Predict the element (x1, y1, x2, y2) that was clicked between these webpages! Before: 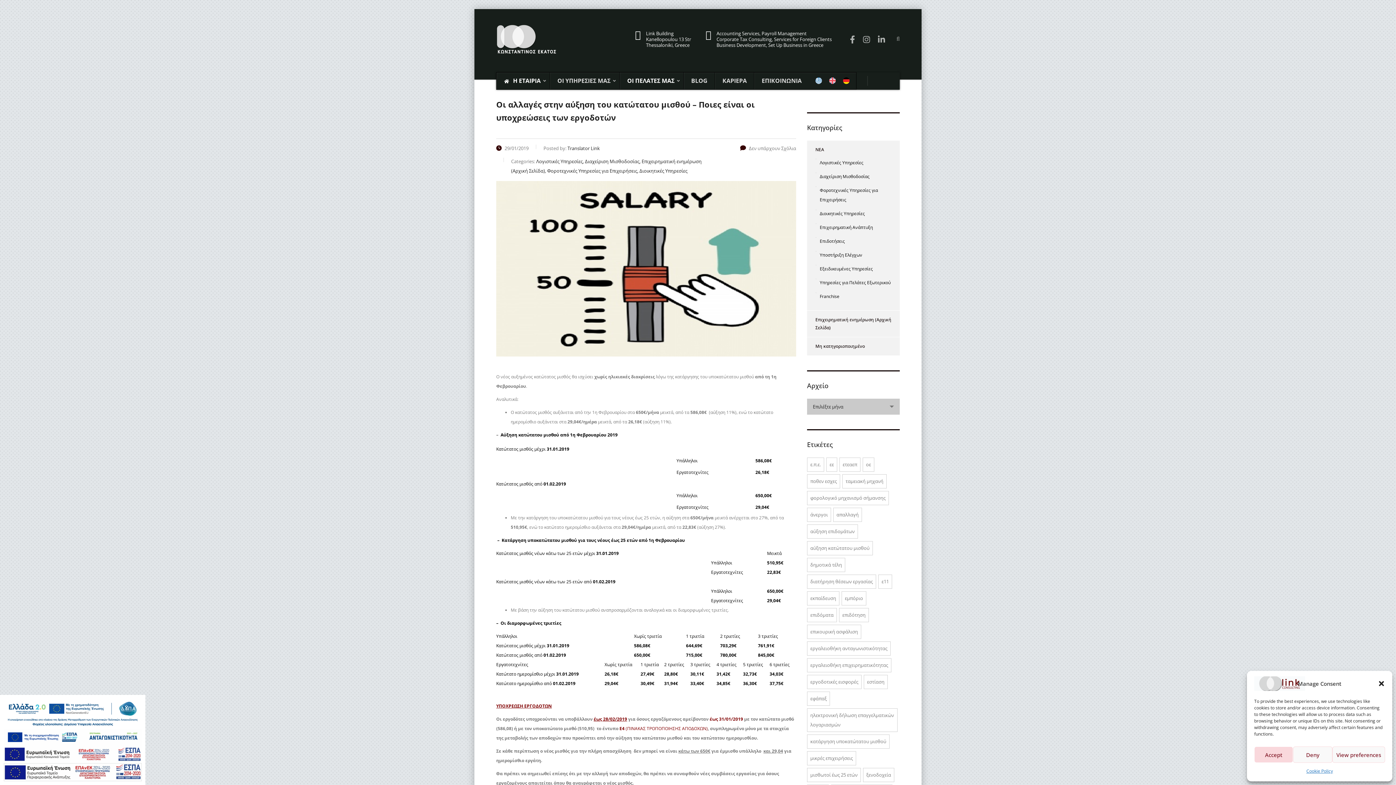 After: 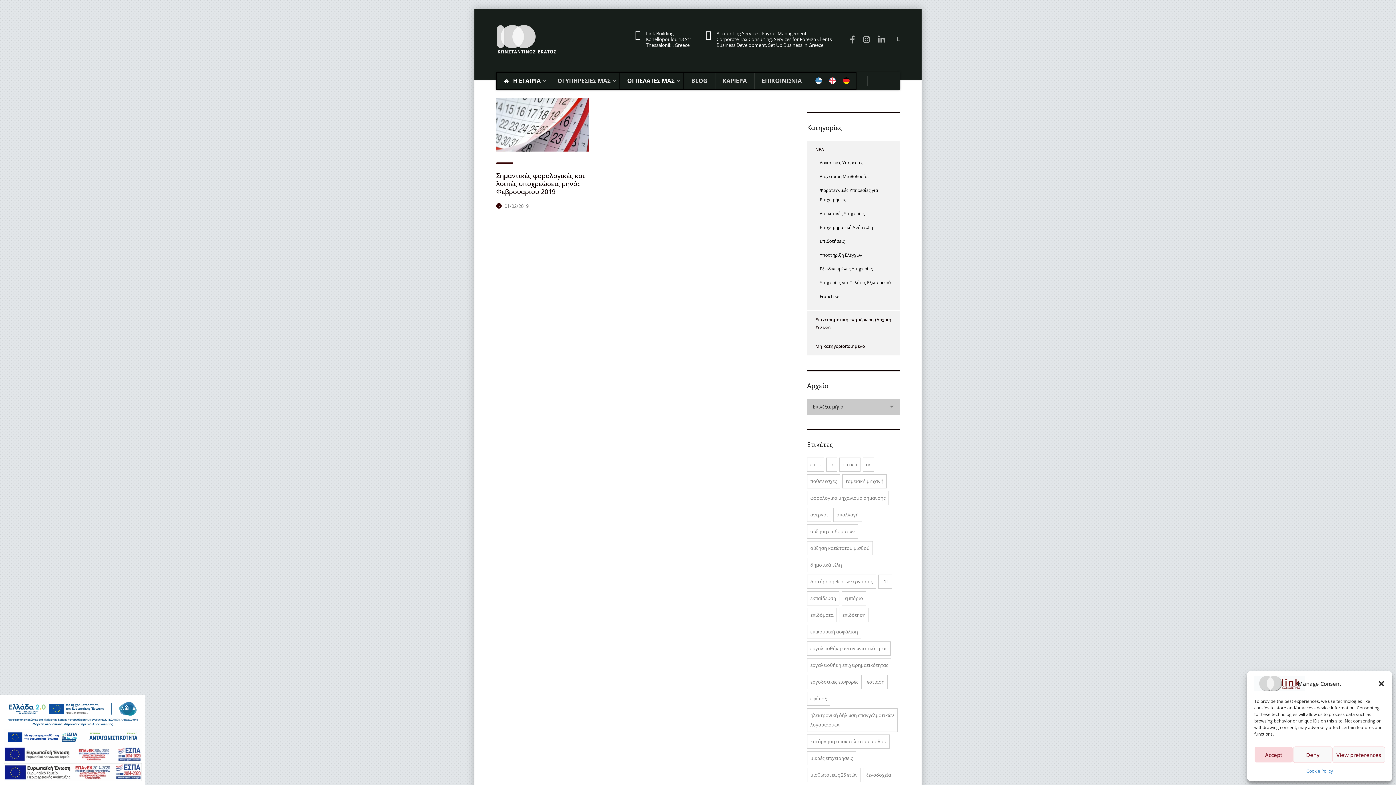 Action: label: ηλεκτρονική δήλωση επαγγελματικών λογαριασμών (1 στοιχείο) bbox: (807, 708, 897, 732)